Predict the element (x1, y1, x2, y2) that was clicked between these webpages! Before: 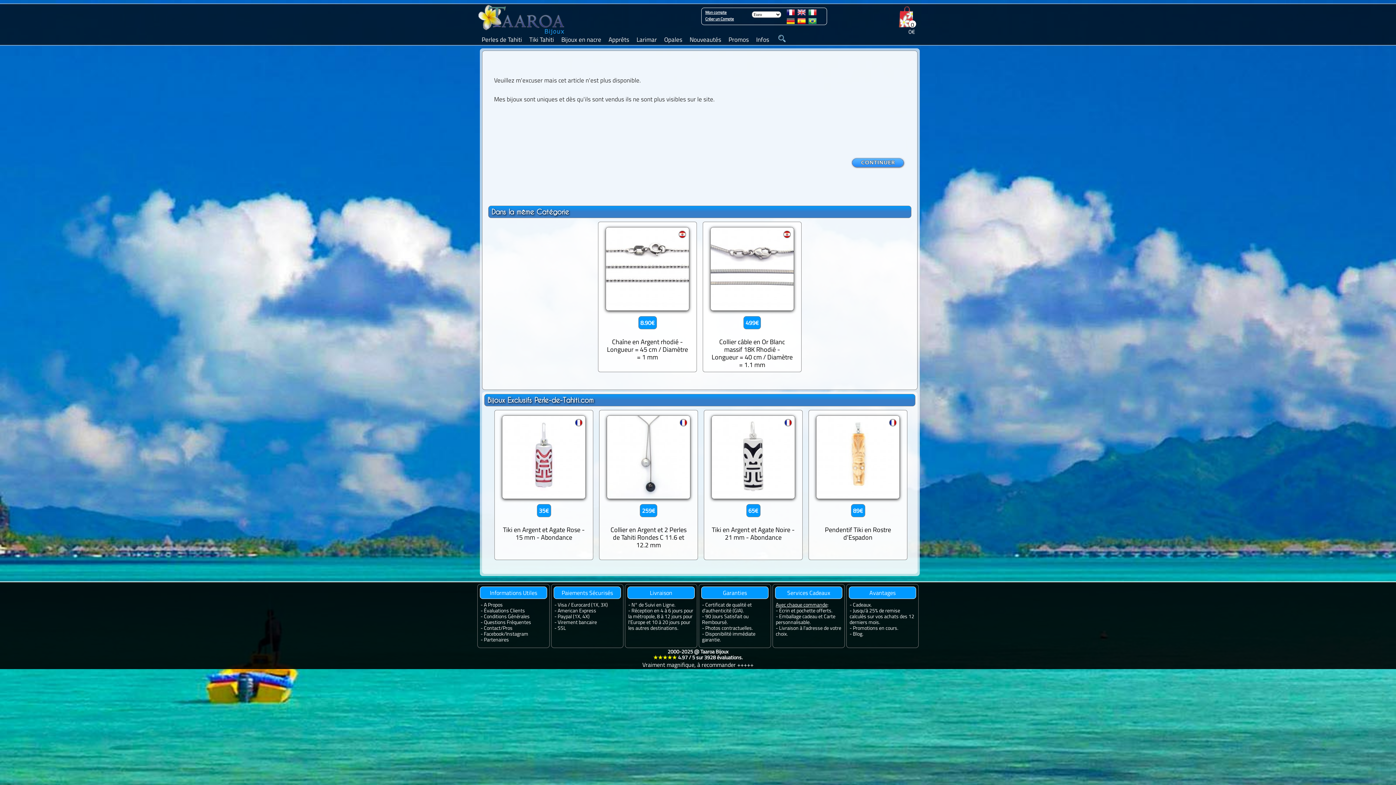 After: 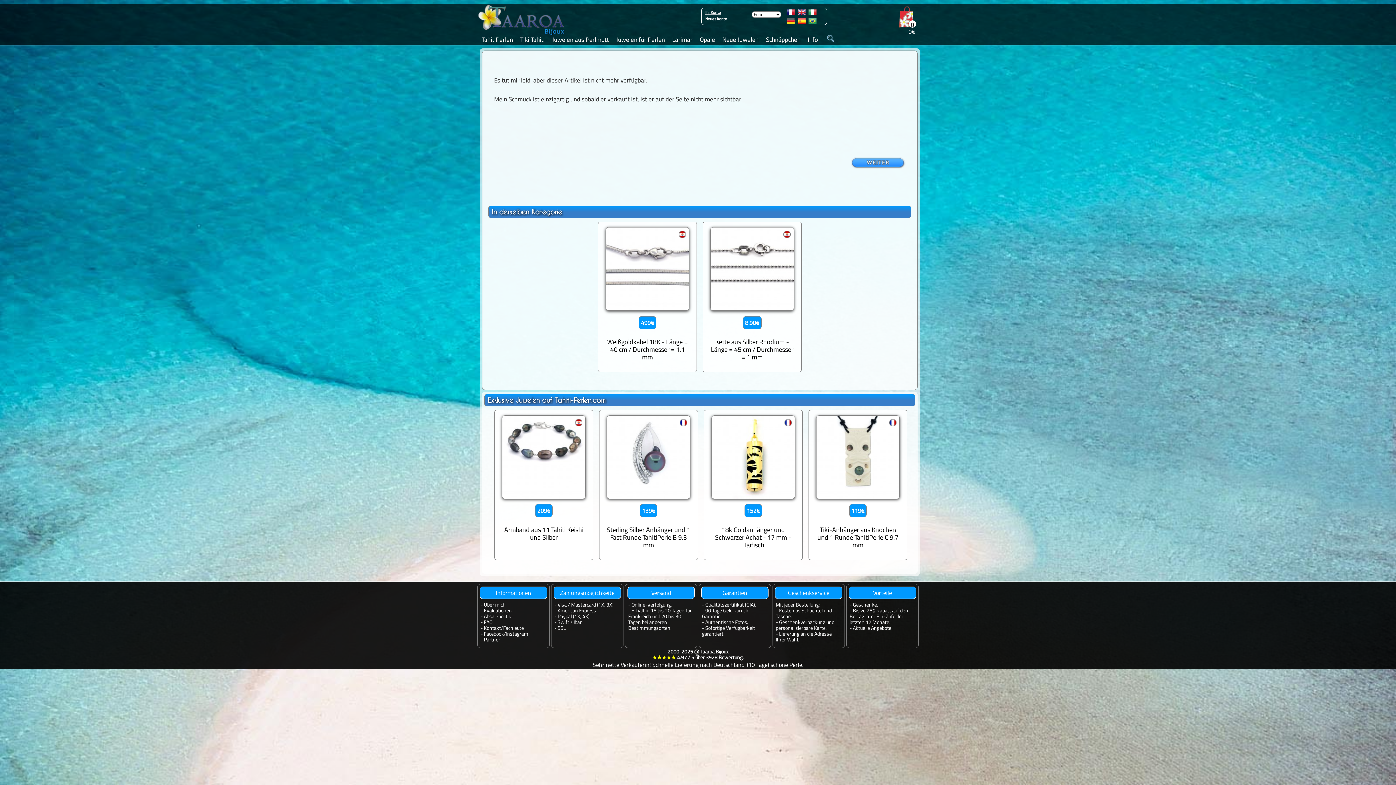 Action: bbox: (786, 17, 794, 26)